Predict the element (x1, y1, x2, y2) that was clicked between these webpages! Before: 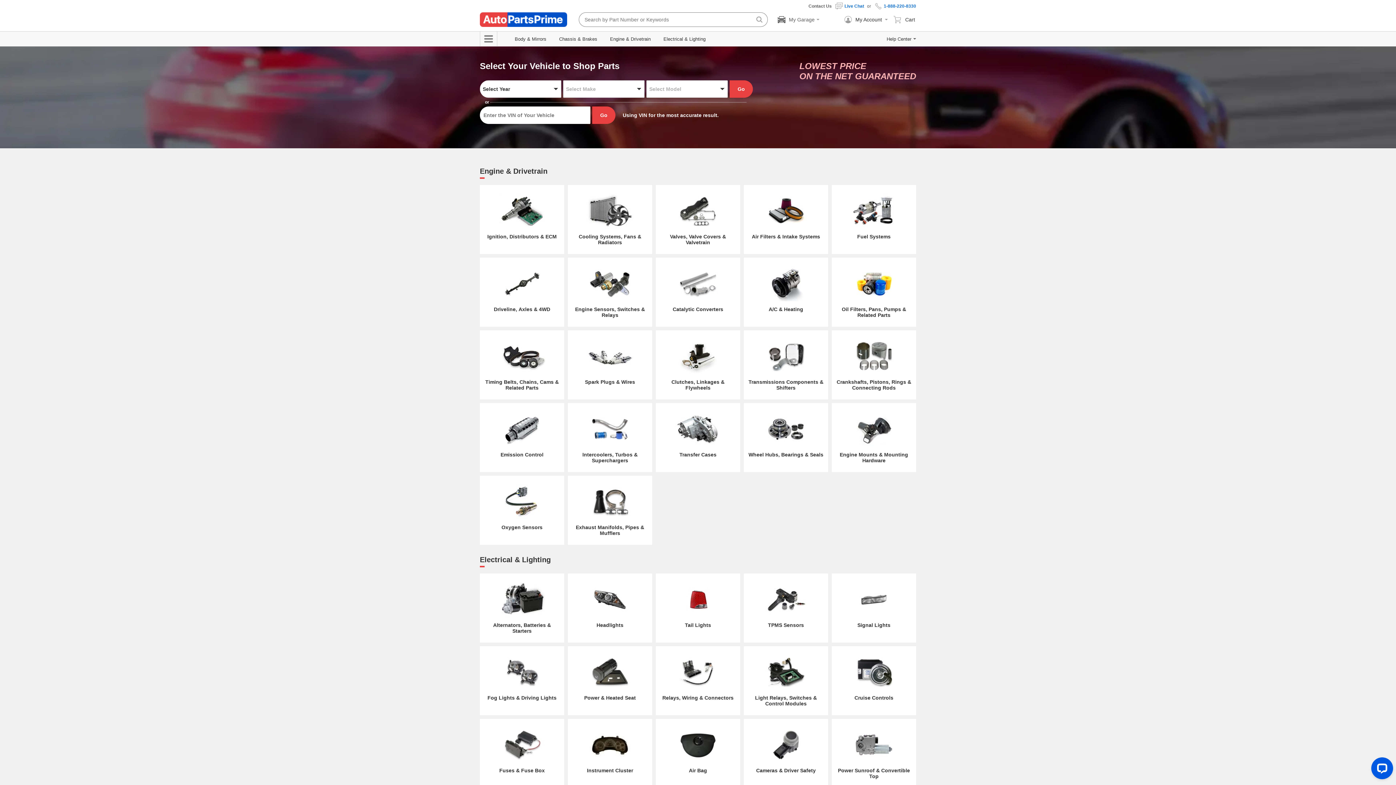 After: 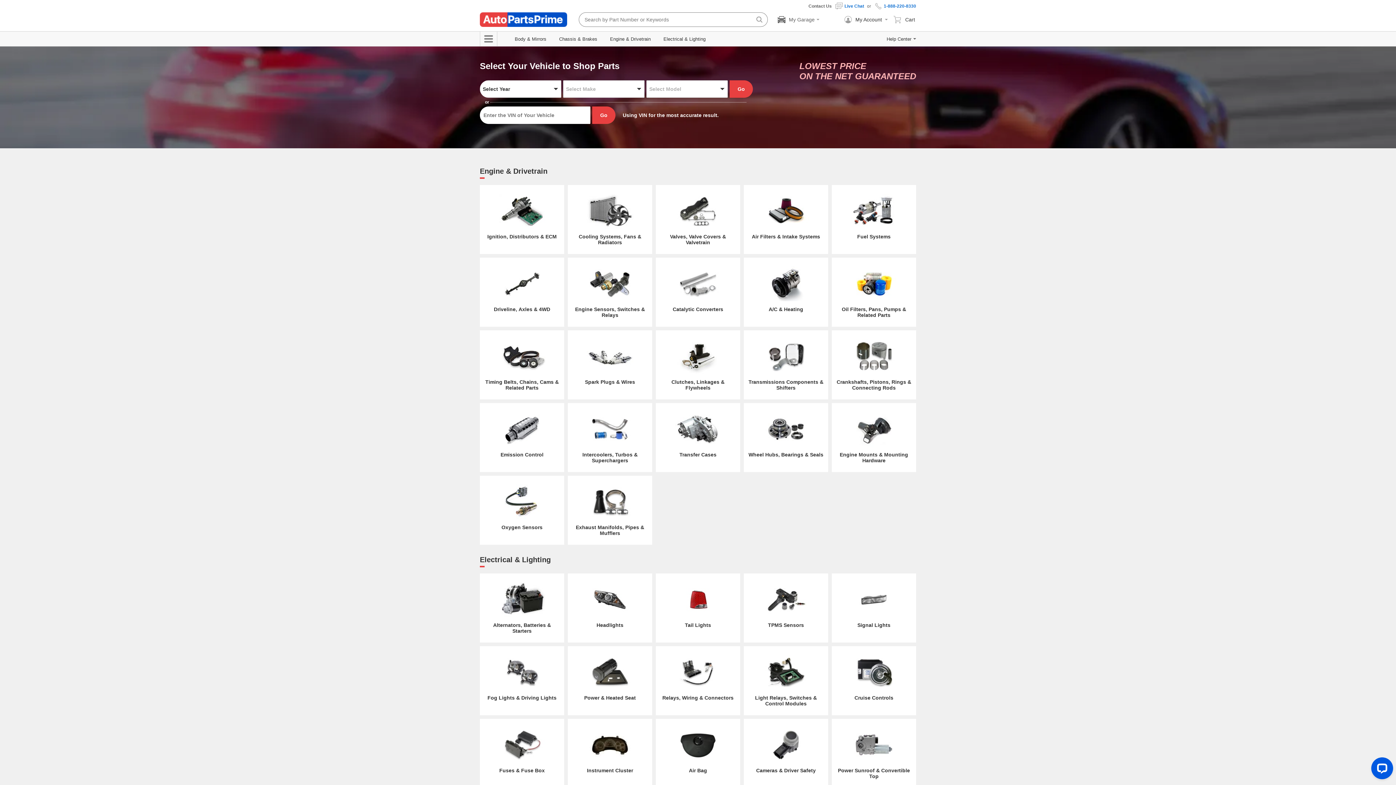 Action: bbox: (874, 1, 916, 10) label: 1-888-220-8330